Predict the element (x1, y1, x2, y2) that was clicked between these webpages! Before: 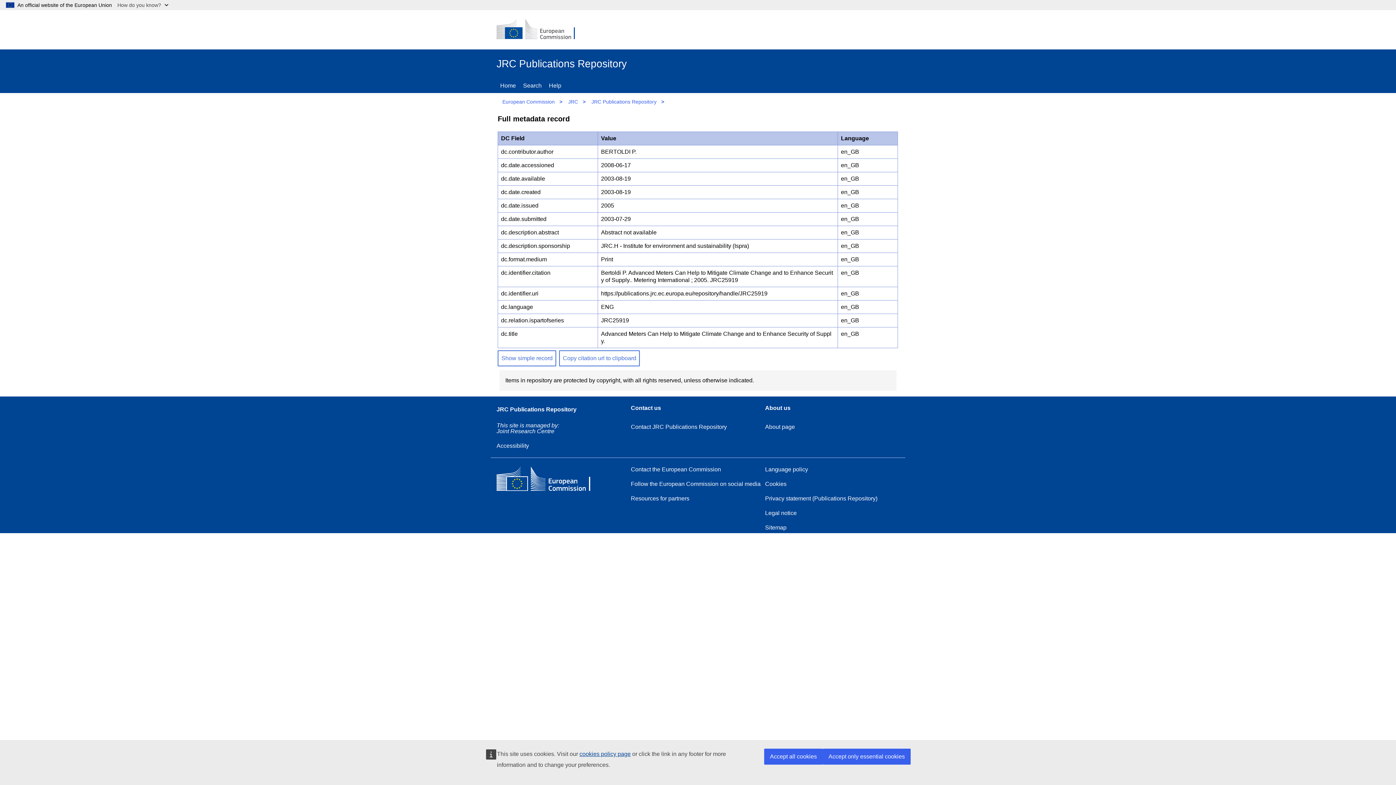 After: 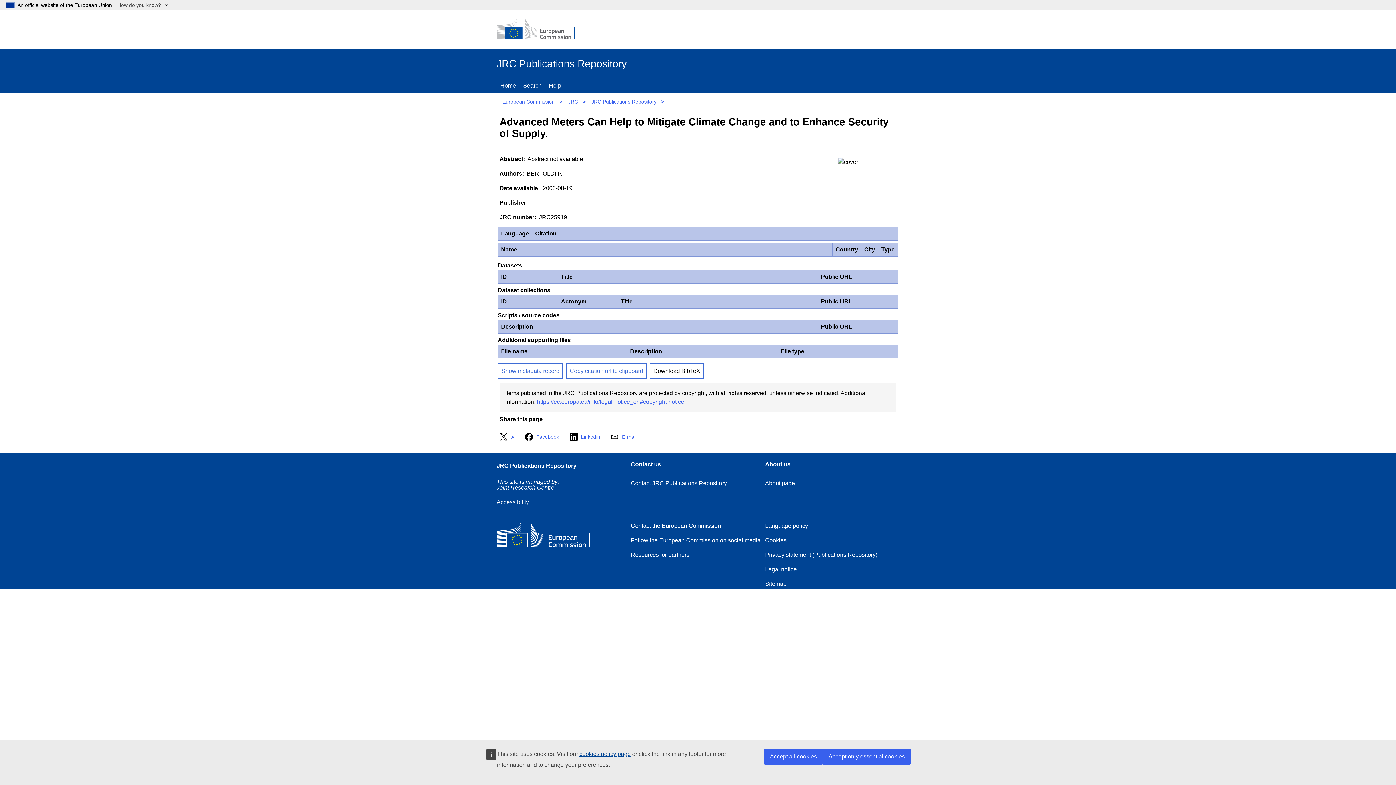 Action: bbox: (497, 350, 556, 366) label: Show simple record